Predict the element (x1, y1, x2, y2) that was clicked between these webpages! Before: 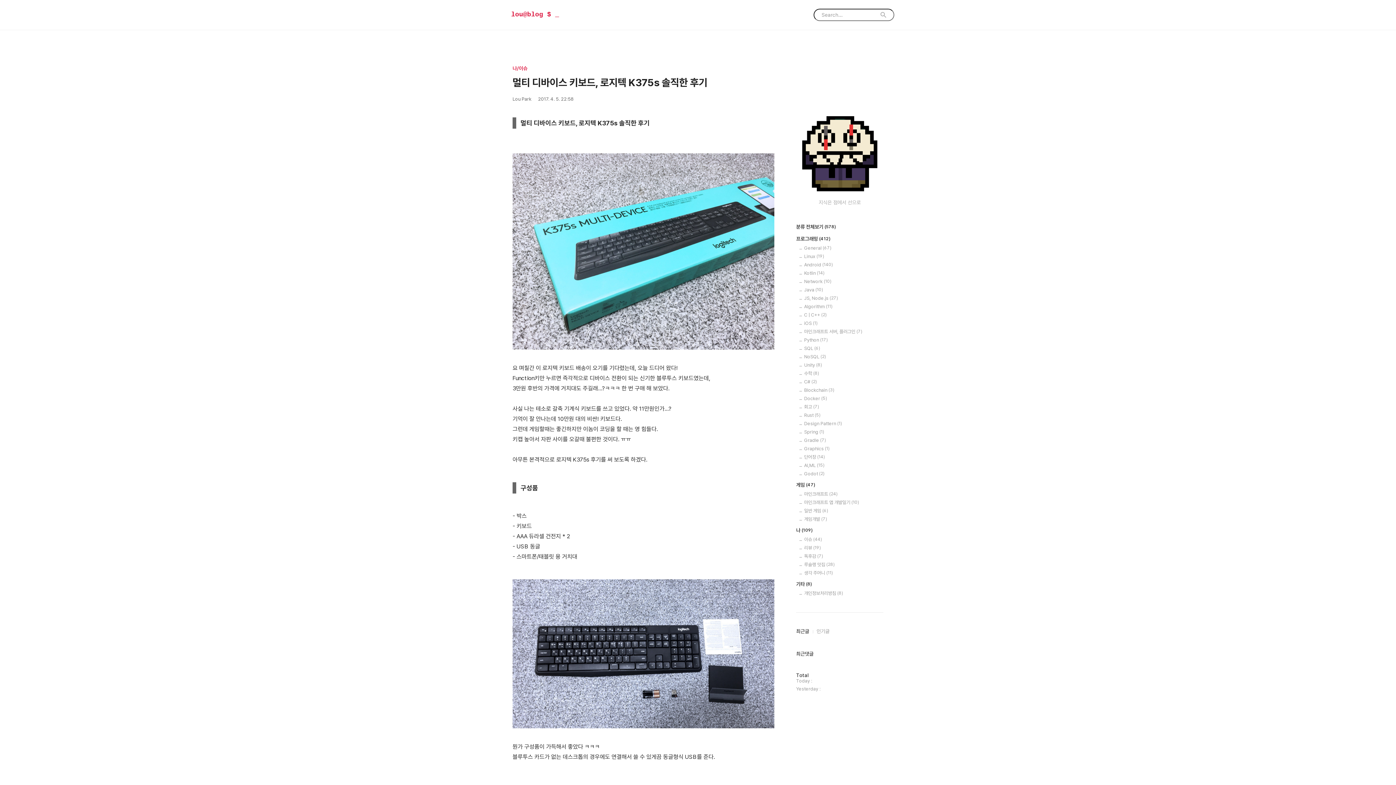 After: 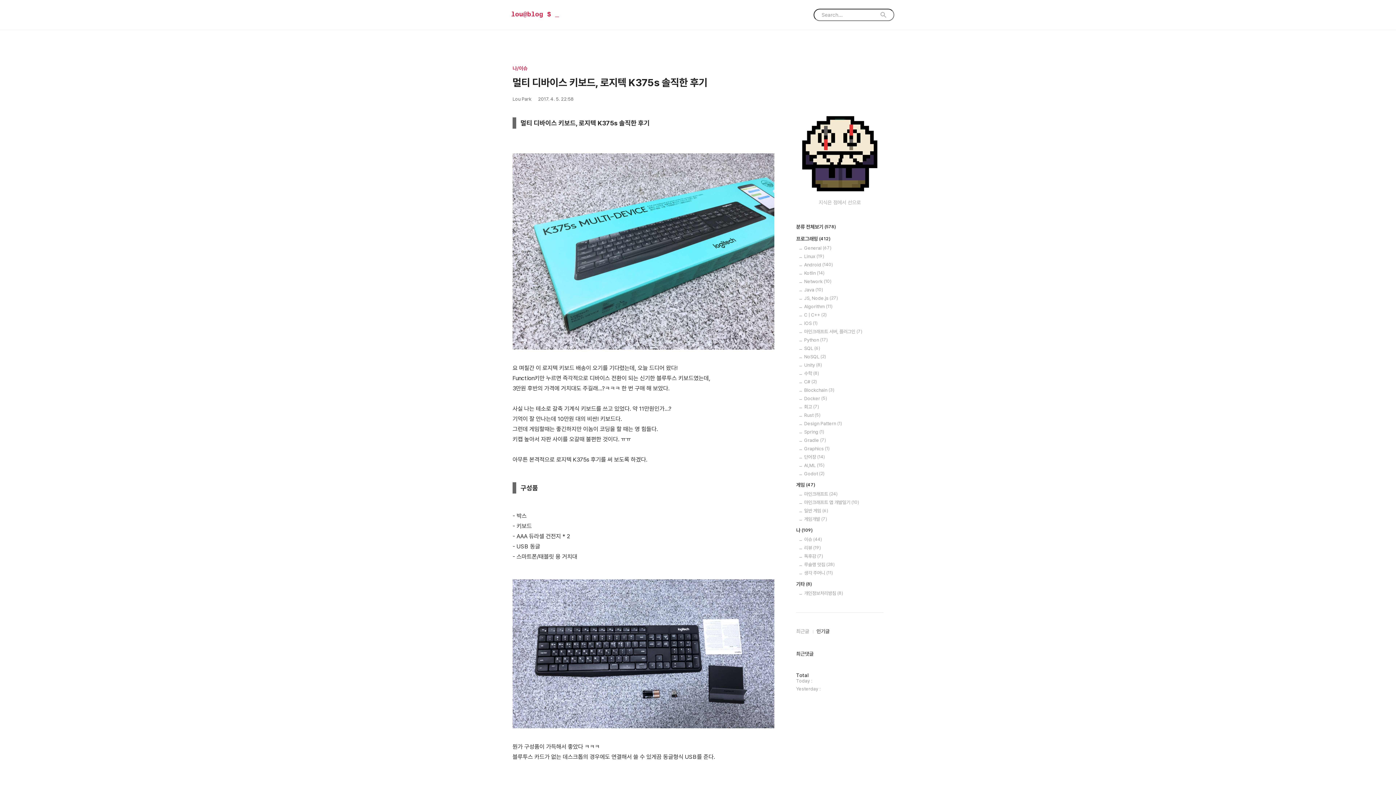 Action: bbox: (816, 627, 829, 635) label: 인기글